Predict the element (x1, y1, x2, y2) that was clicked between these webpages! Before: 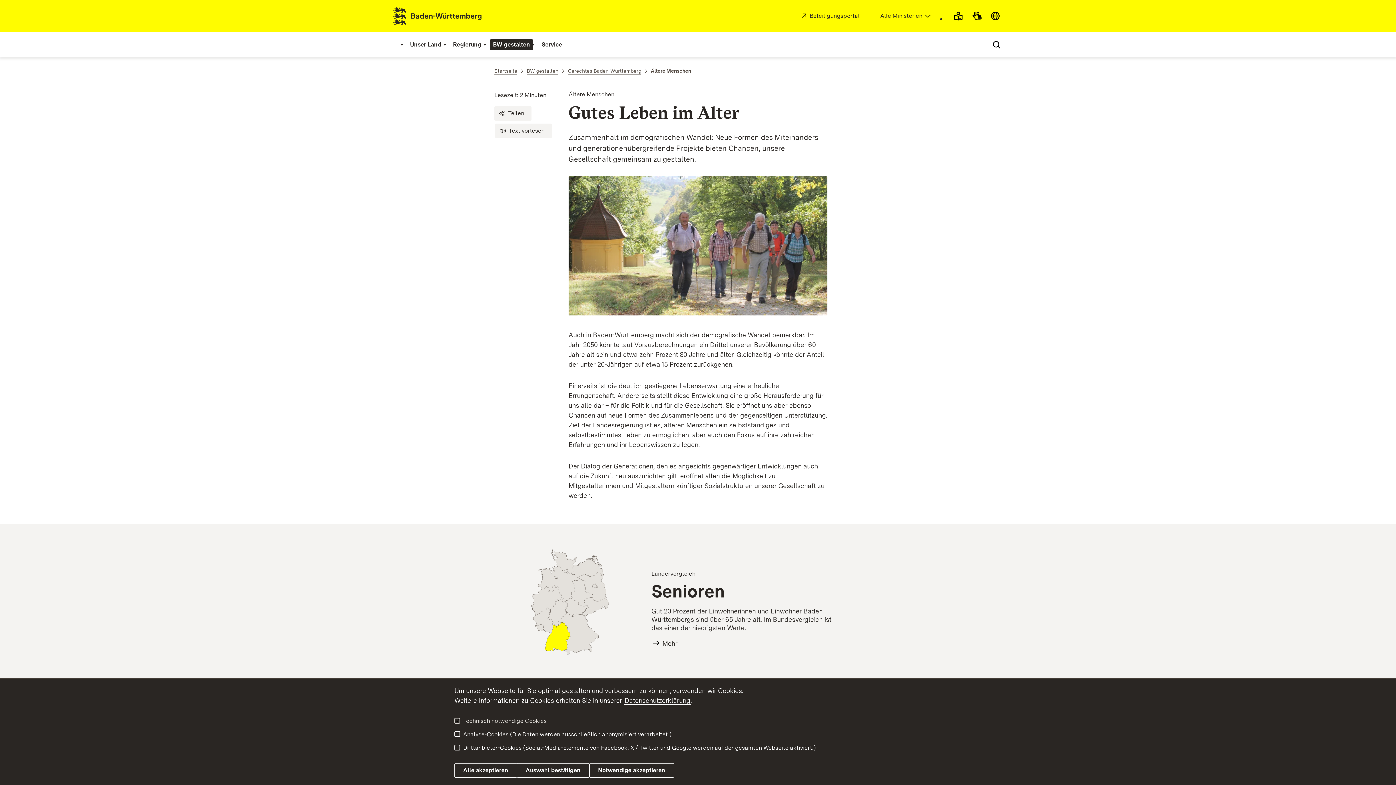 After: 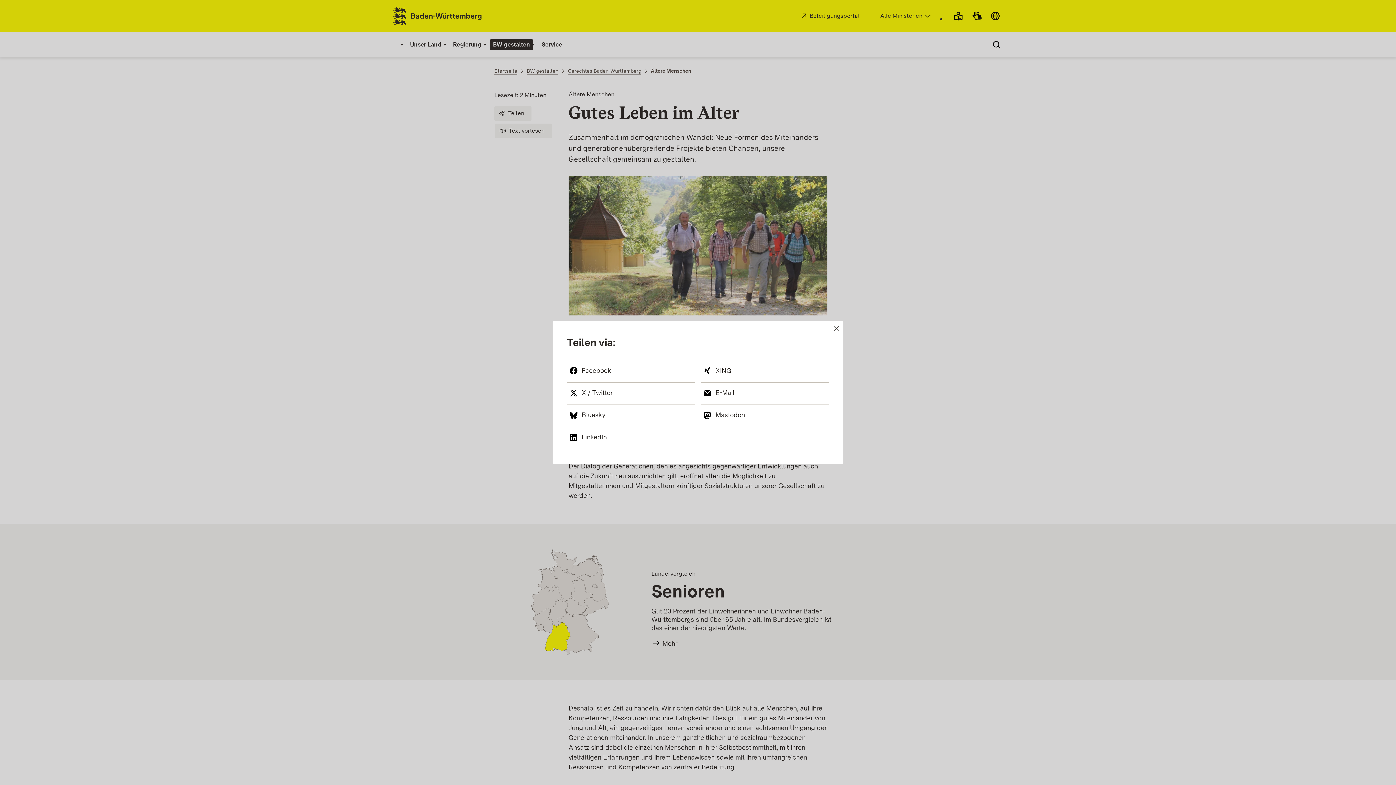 Action: label: Teilen bbox: (494, 106, 531, 120)